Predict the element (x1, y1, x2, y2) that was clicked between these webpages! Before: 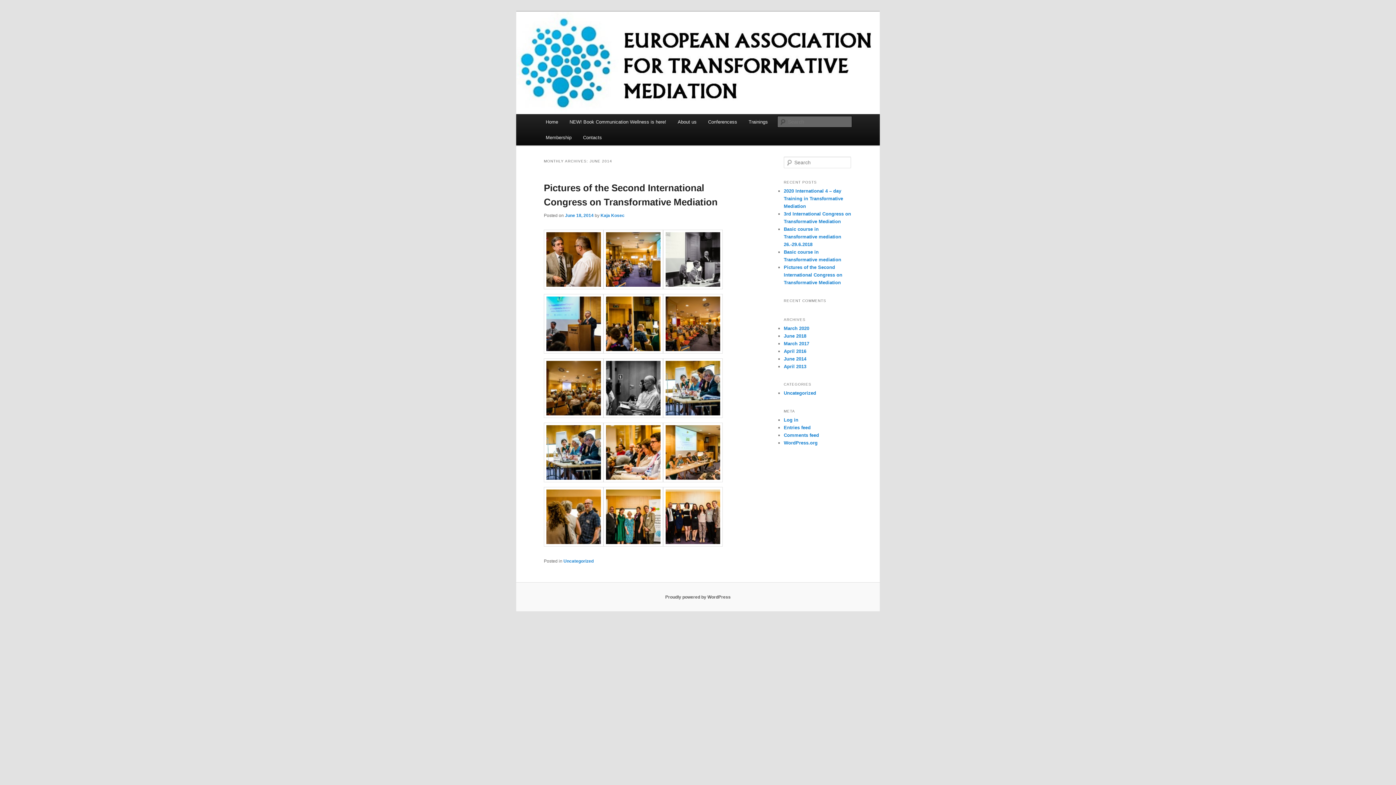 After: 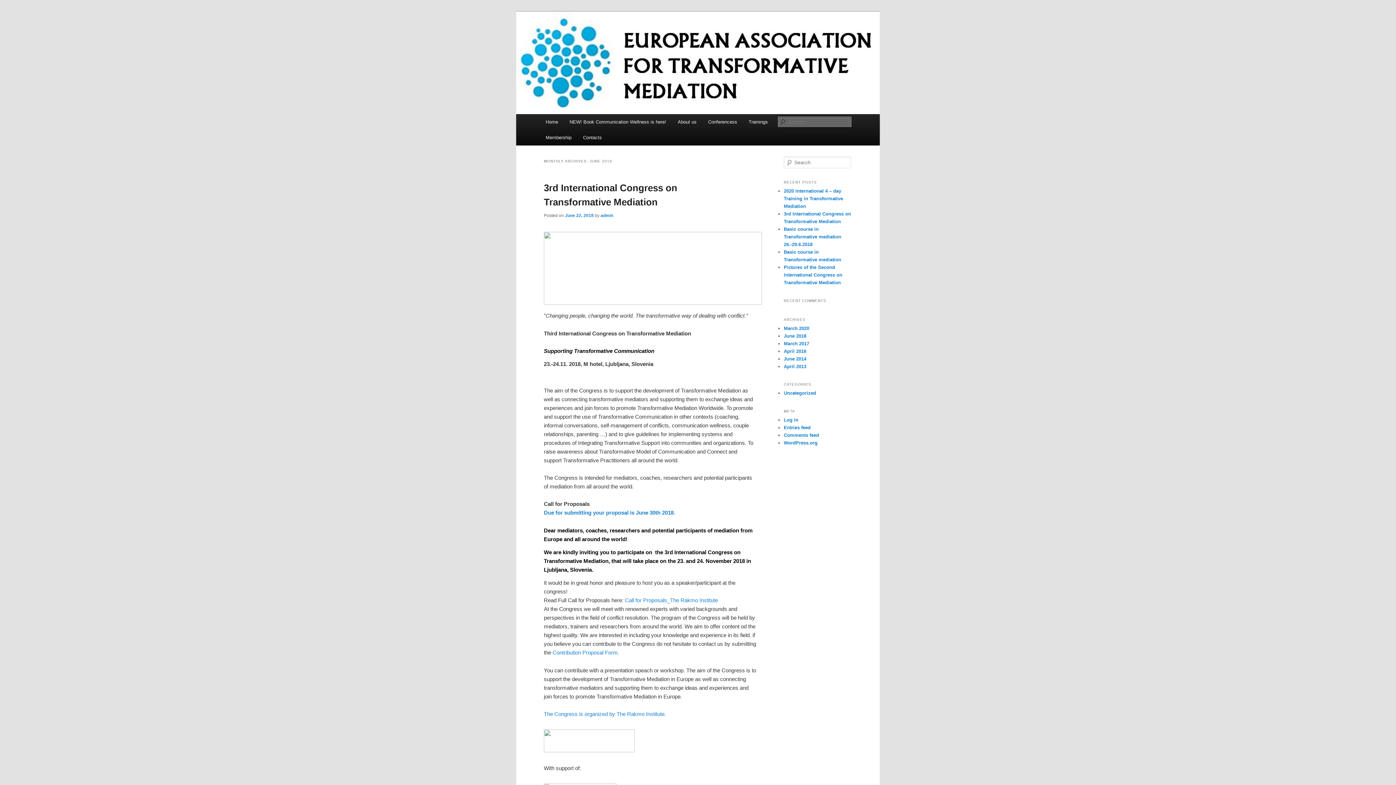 Action: label: June 2018 bbox: (784, 333, 806, 338)